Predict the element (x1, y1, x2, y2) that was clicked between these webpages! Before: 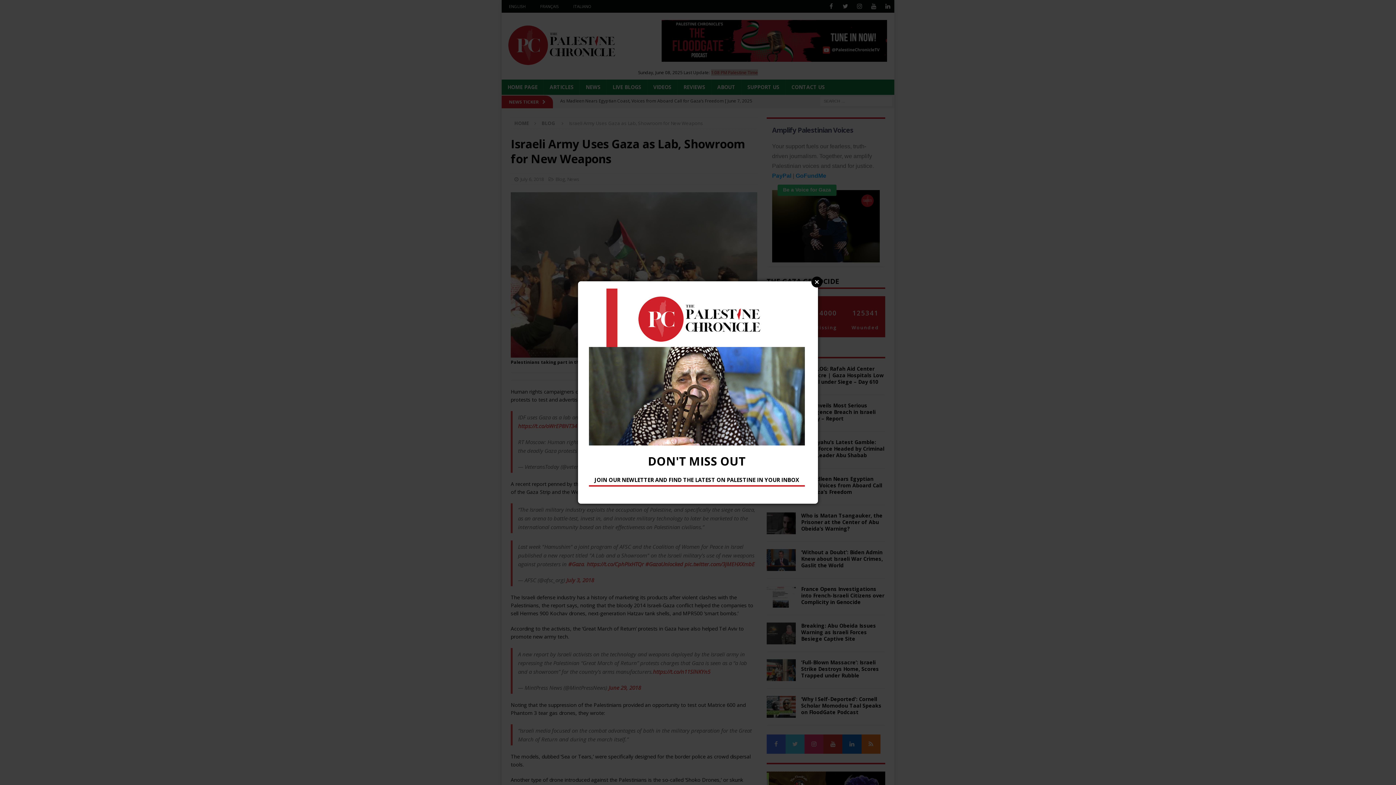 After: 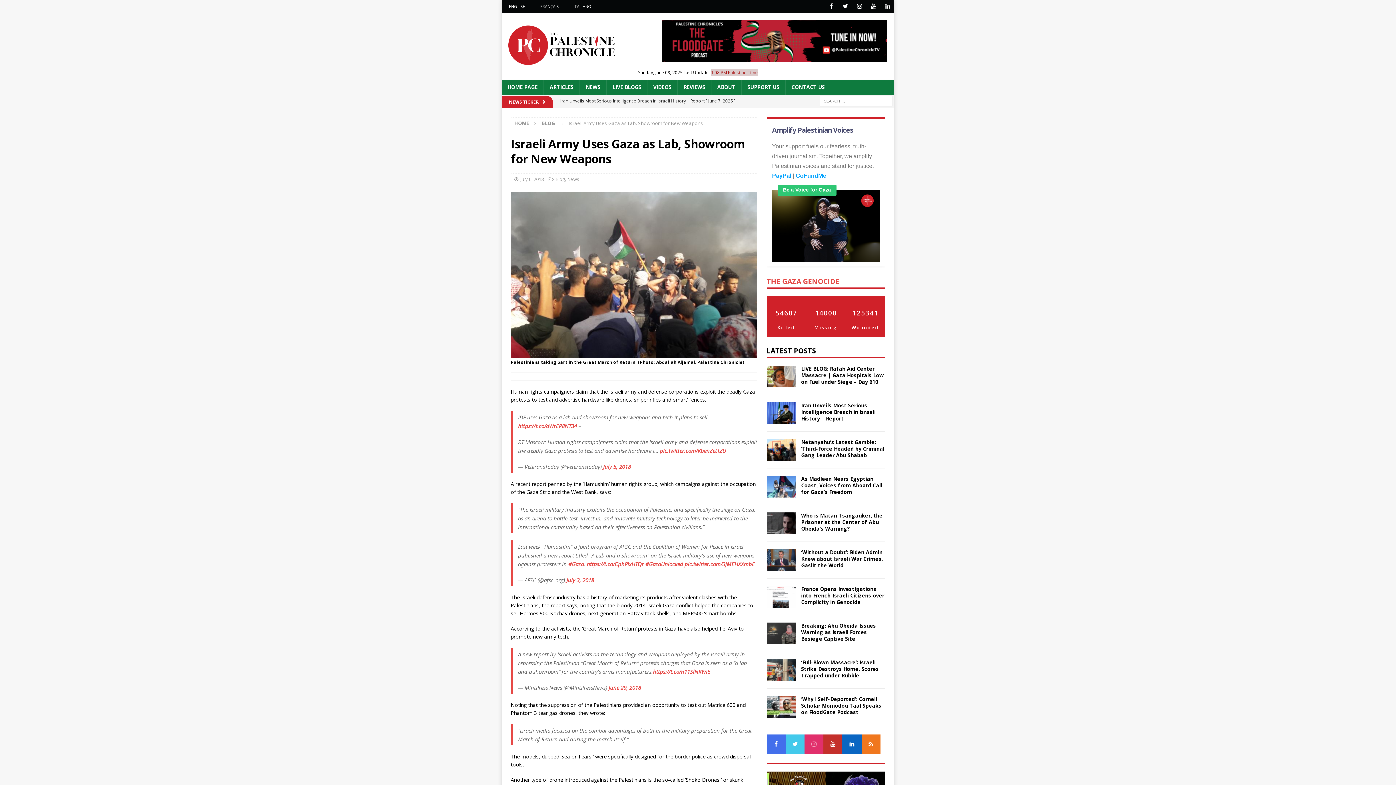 Action: bbox: (811, 276, 822, 287) label: Close